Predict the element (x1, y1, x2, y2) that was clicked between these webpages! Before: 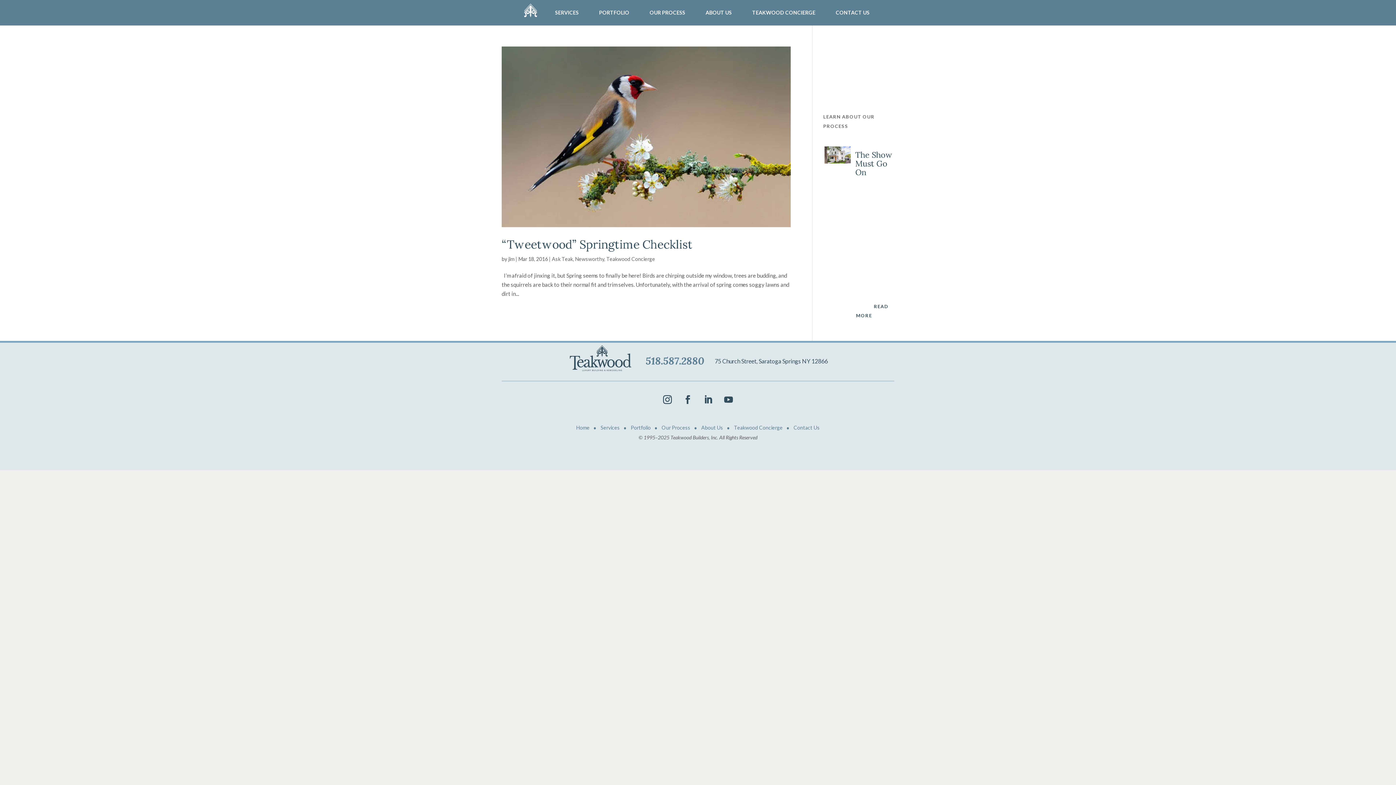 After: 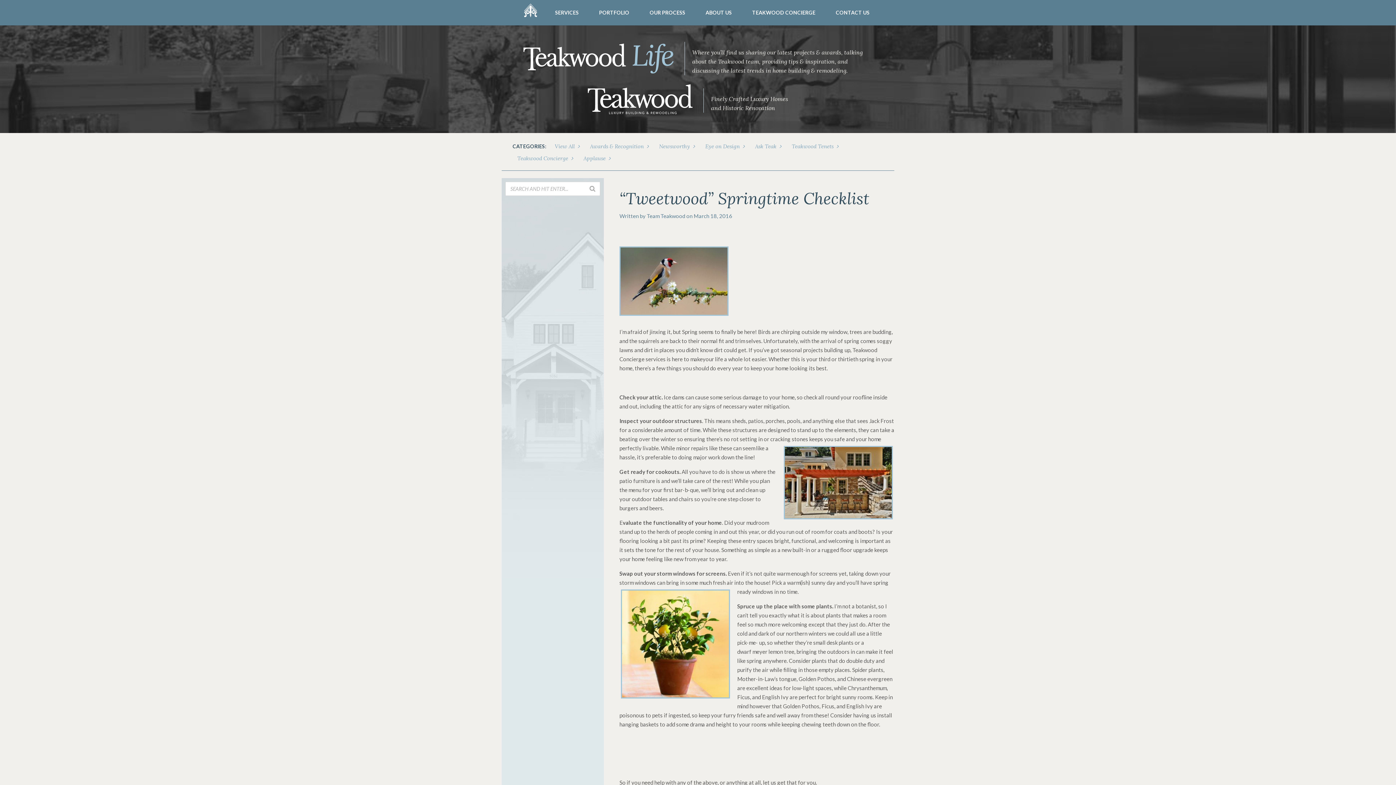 Action: label: “Tweetwood” Springtime Checklist bbox: (501, 237, 692, 251)